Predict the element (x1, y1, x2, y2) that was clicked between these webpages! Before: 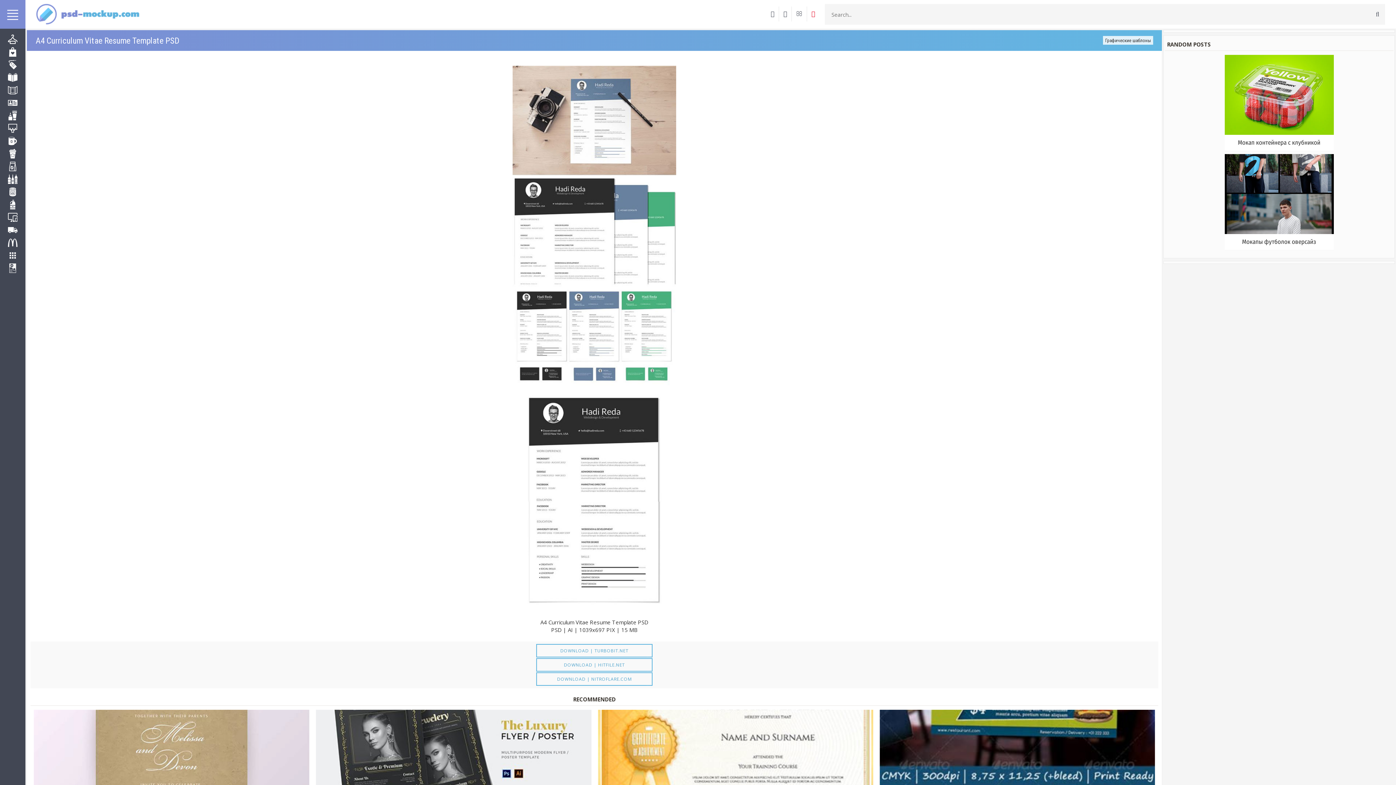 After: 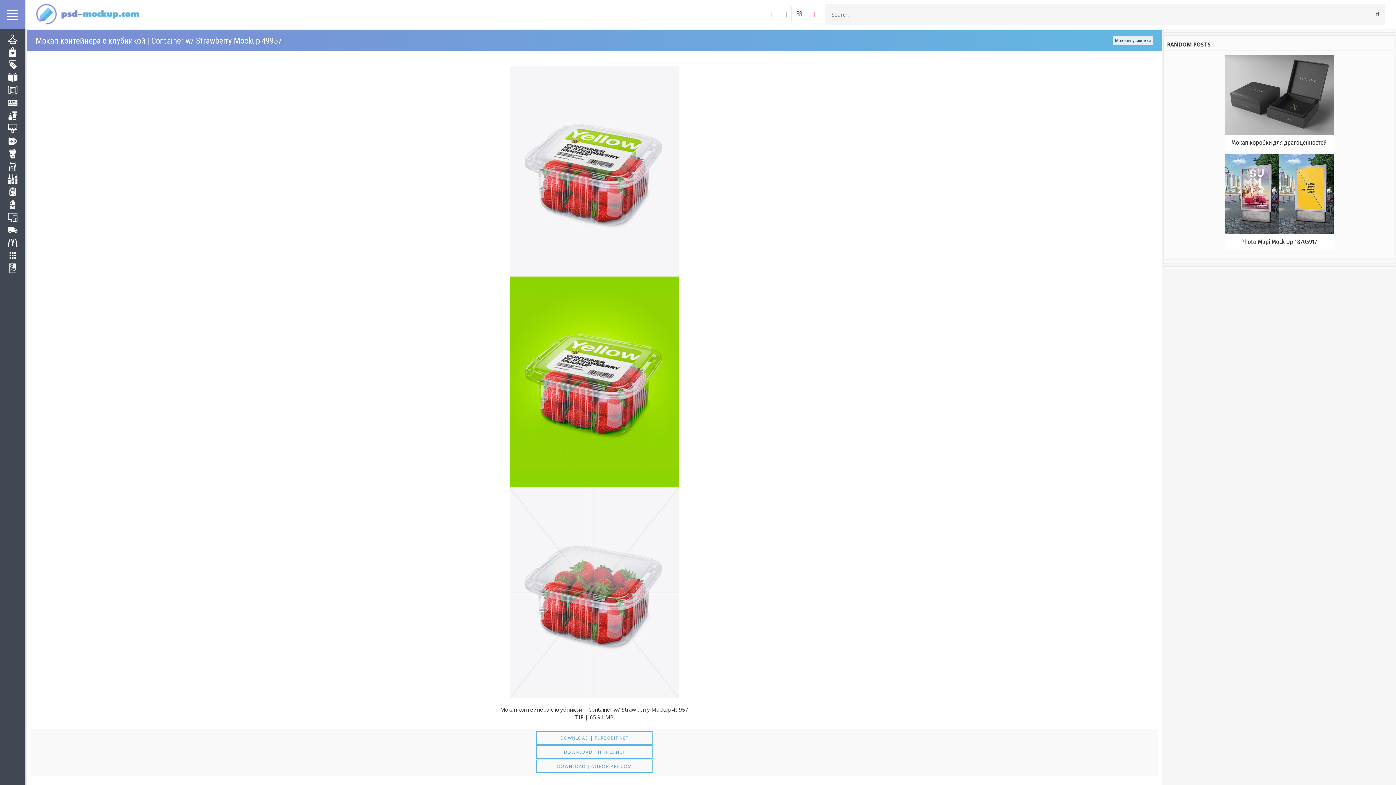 Action: label: 

Мокап контейнера с клубникой bbox: (1224, 90, 1334, 151)